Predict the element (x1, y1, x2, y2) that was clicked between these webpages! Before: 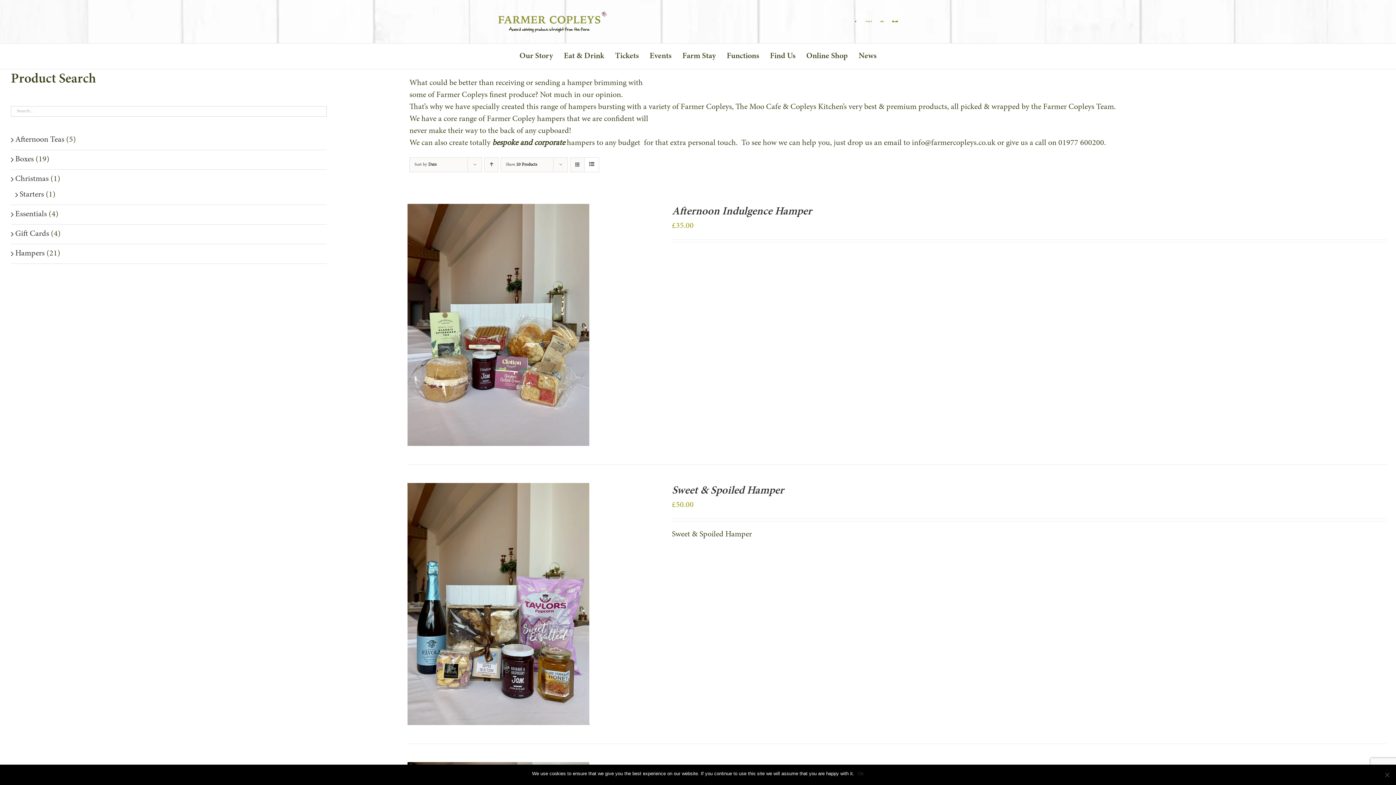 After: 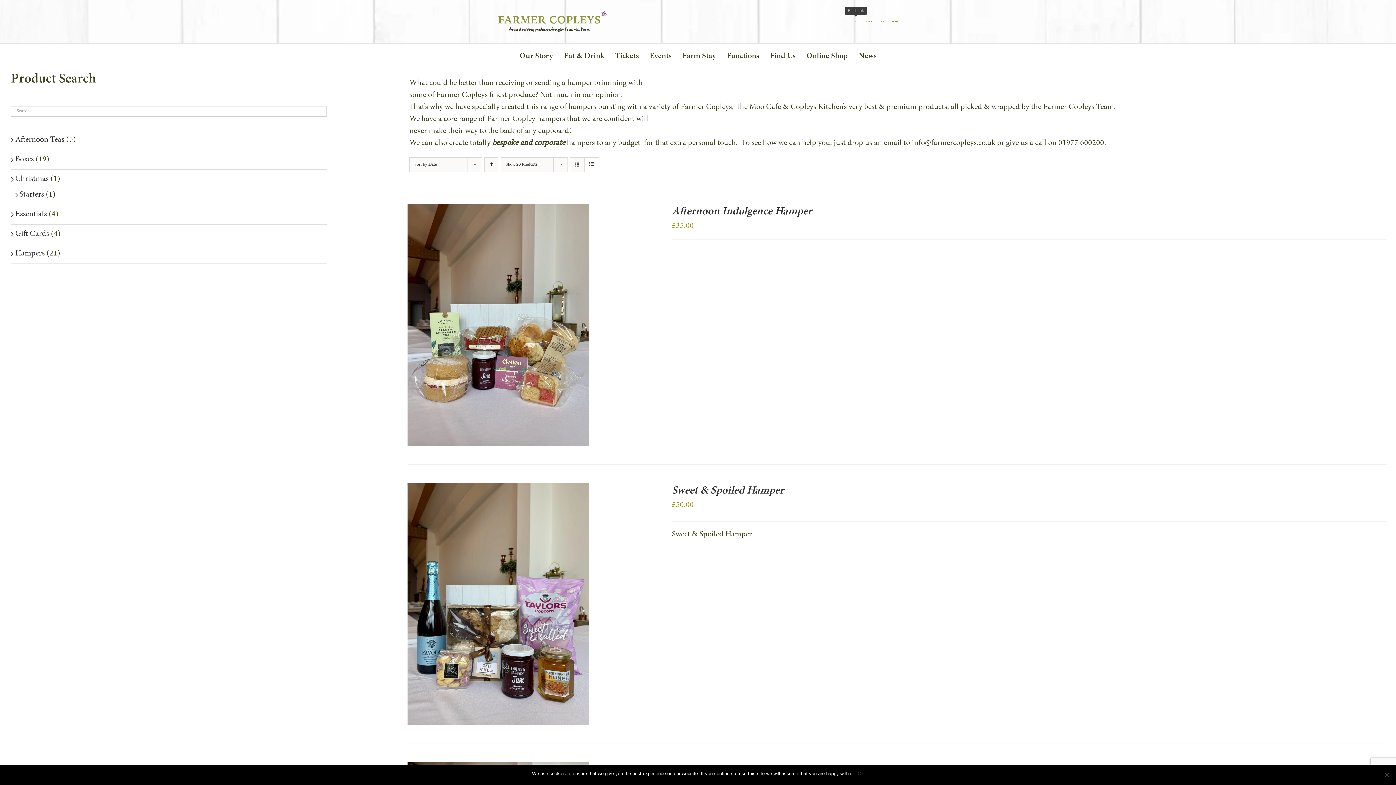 Action: bbox: (853, 17, 858, 23) label: facebook